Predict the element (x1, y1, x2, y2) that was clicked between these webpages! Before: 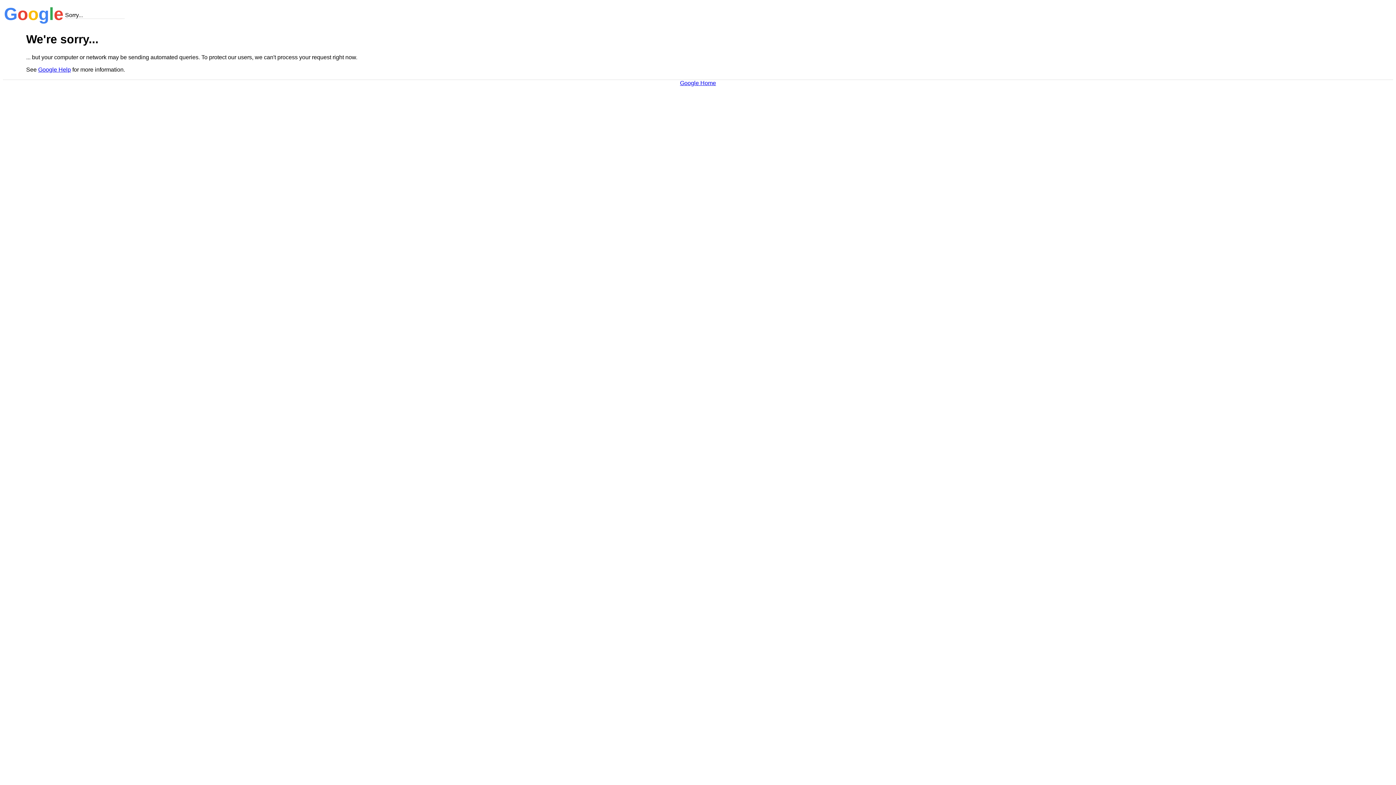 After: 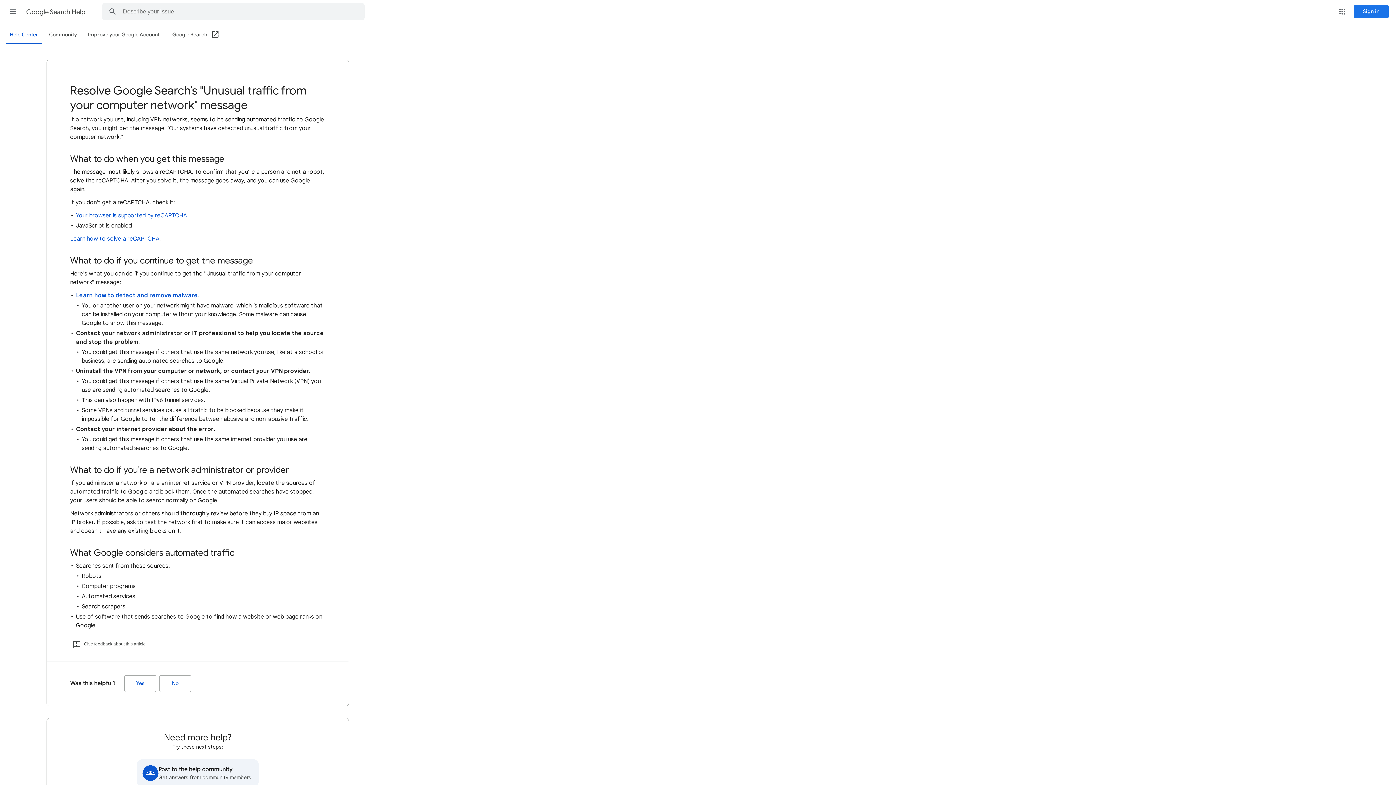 Action: bbox: (38, 66, 70, 72) label: Google Help